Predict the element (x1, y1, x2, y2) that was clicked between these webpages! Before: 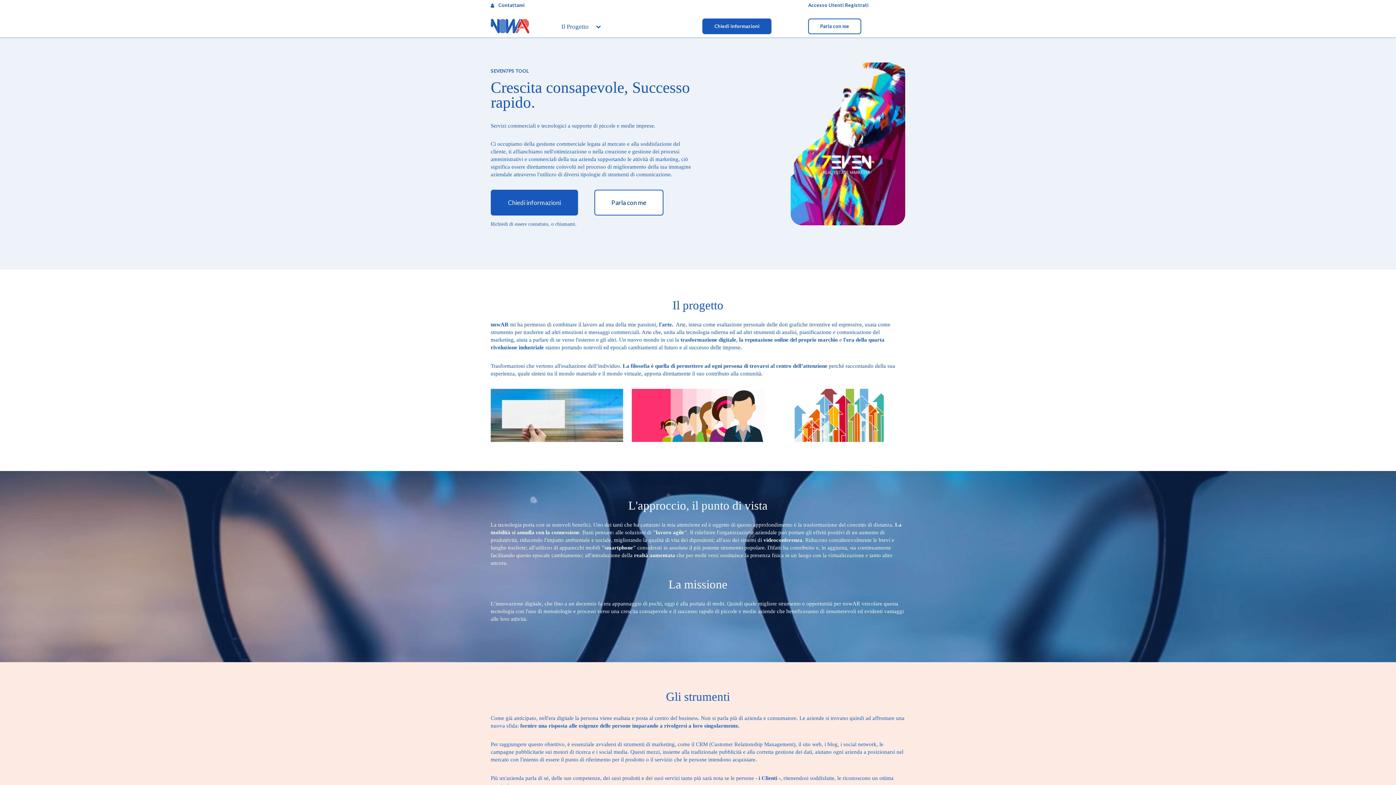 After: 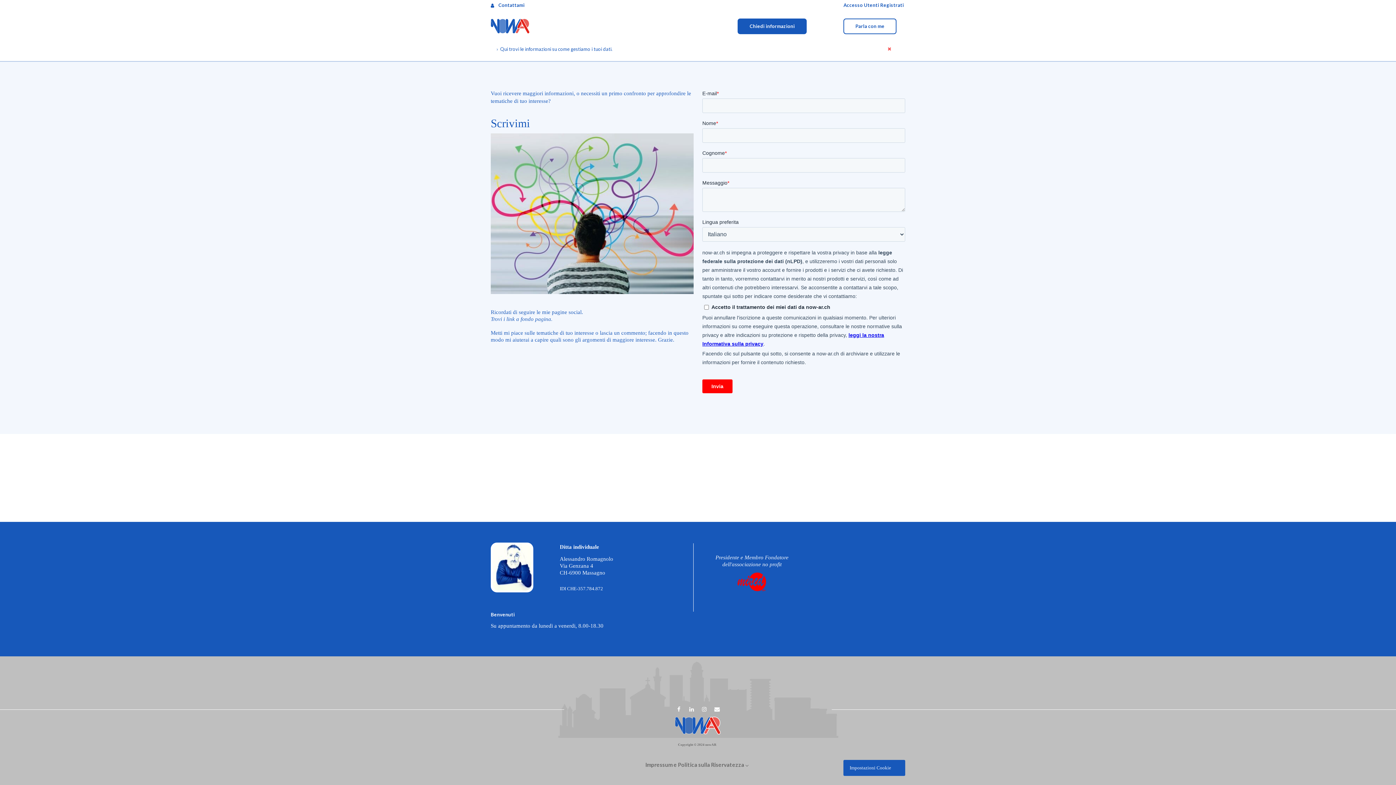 Action: label: Chiedi informazioni bbox: (490, 189, 578, 215)